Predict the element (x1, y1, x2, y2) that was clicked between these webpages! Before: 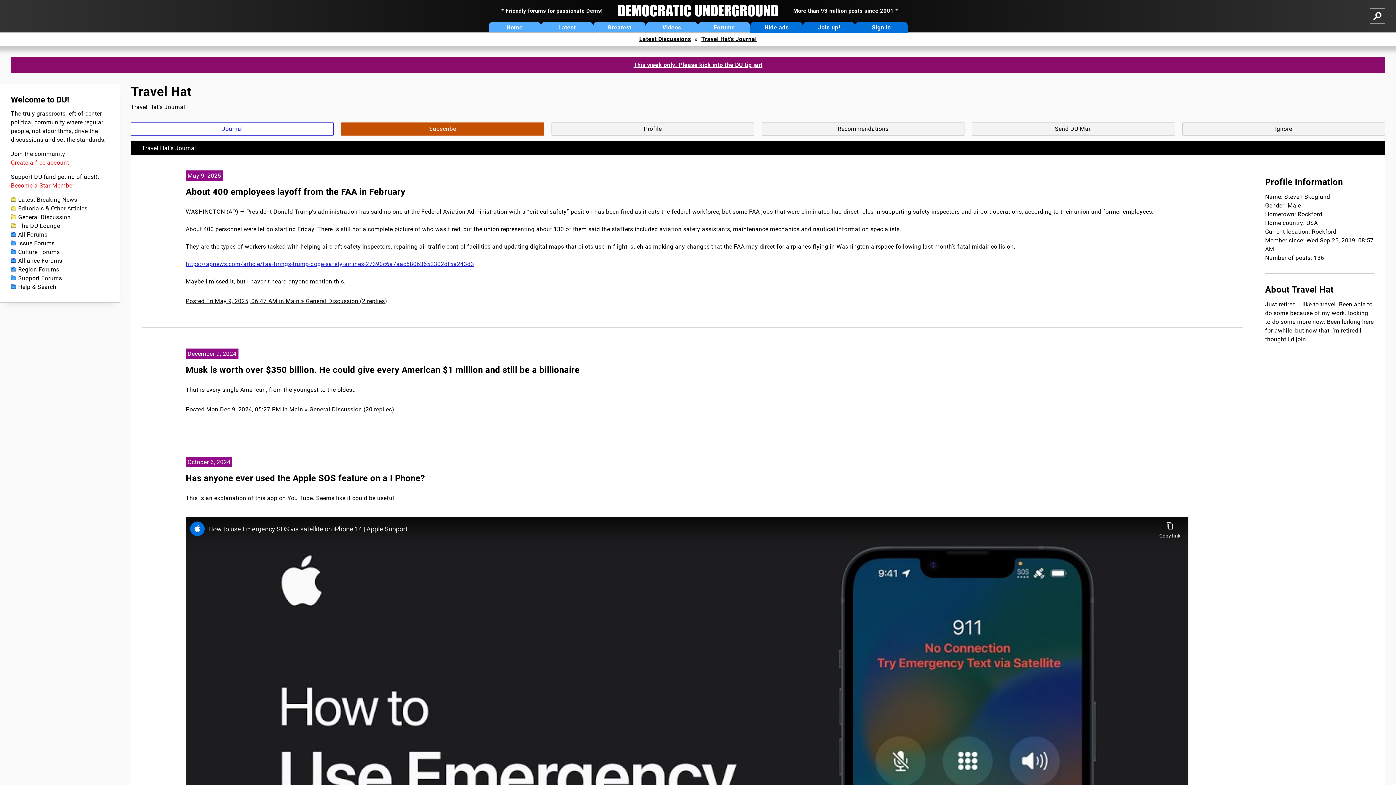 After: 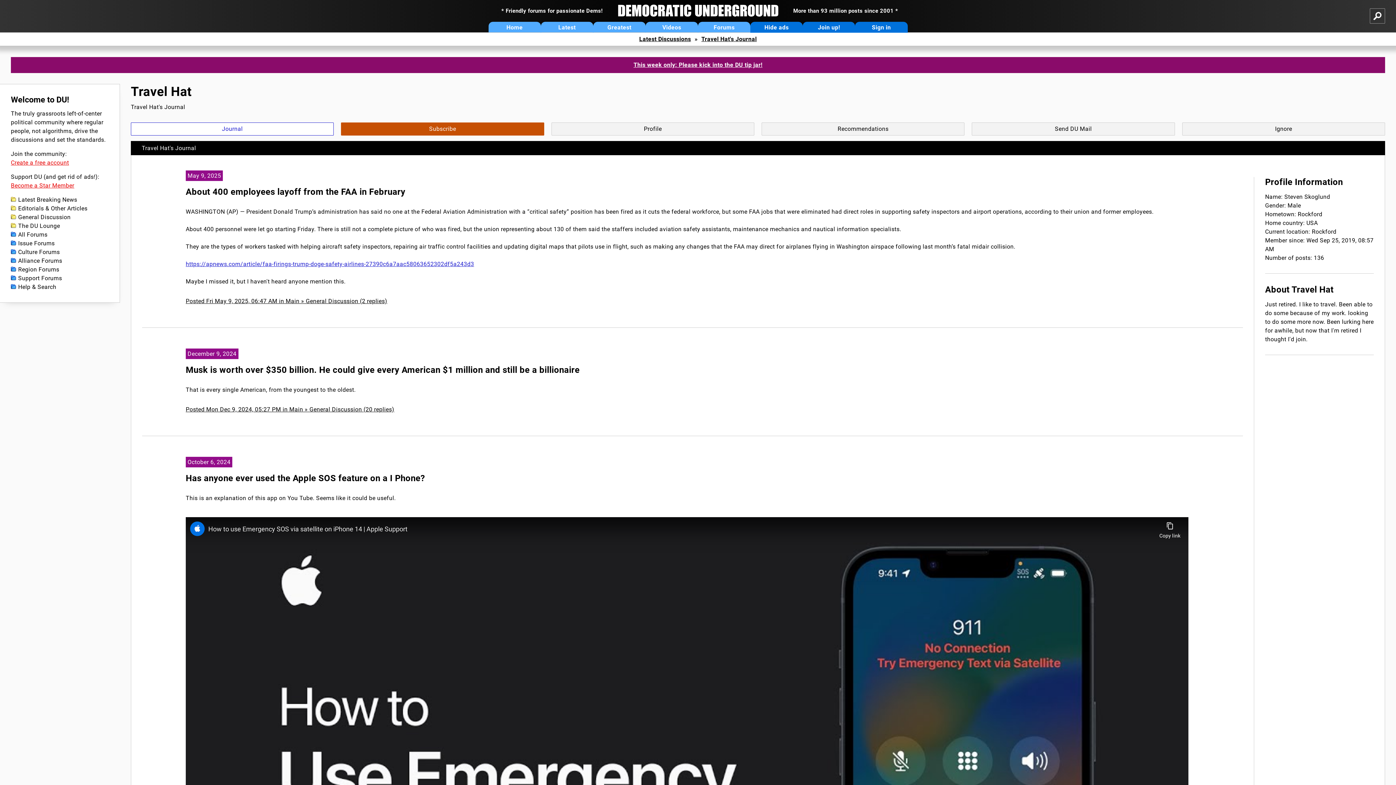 Action: bbox: (701, 35, 756, 42) label: Travel Hat's Journal